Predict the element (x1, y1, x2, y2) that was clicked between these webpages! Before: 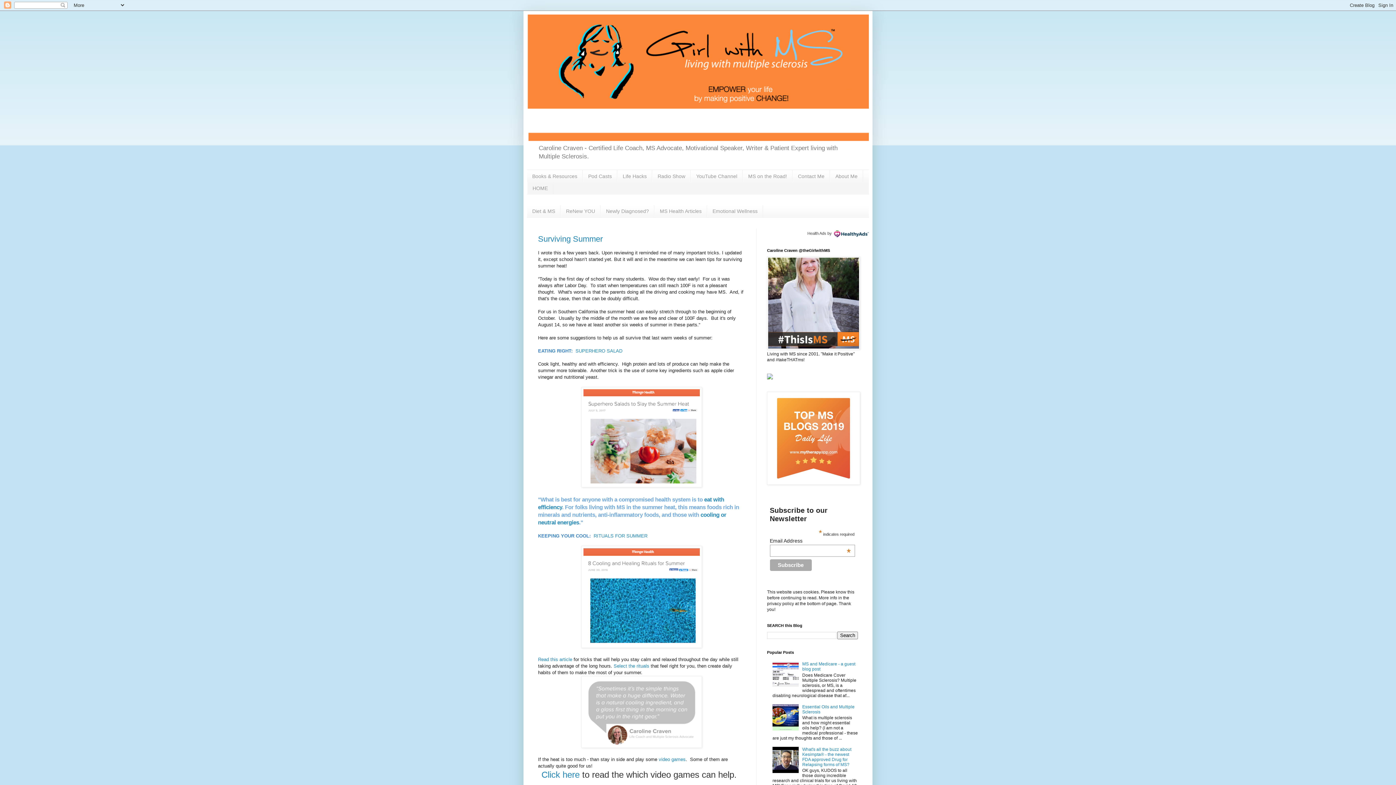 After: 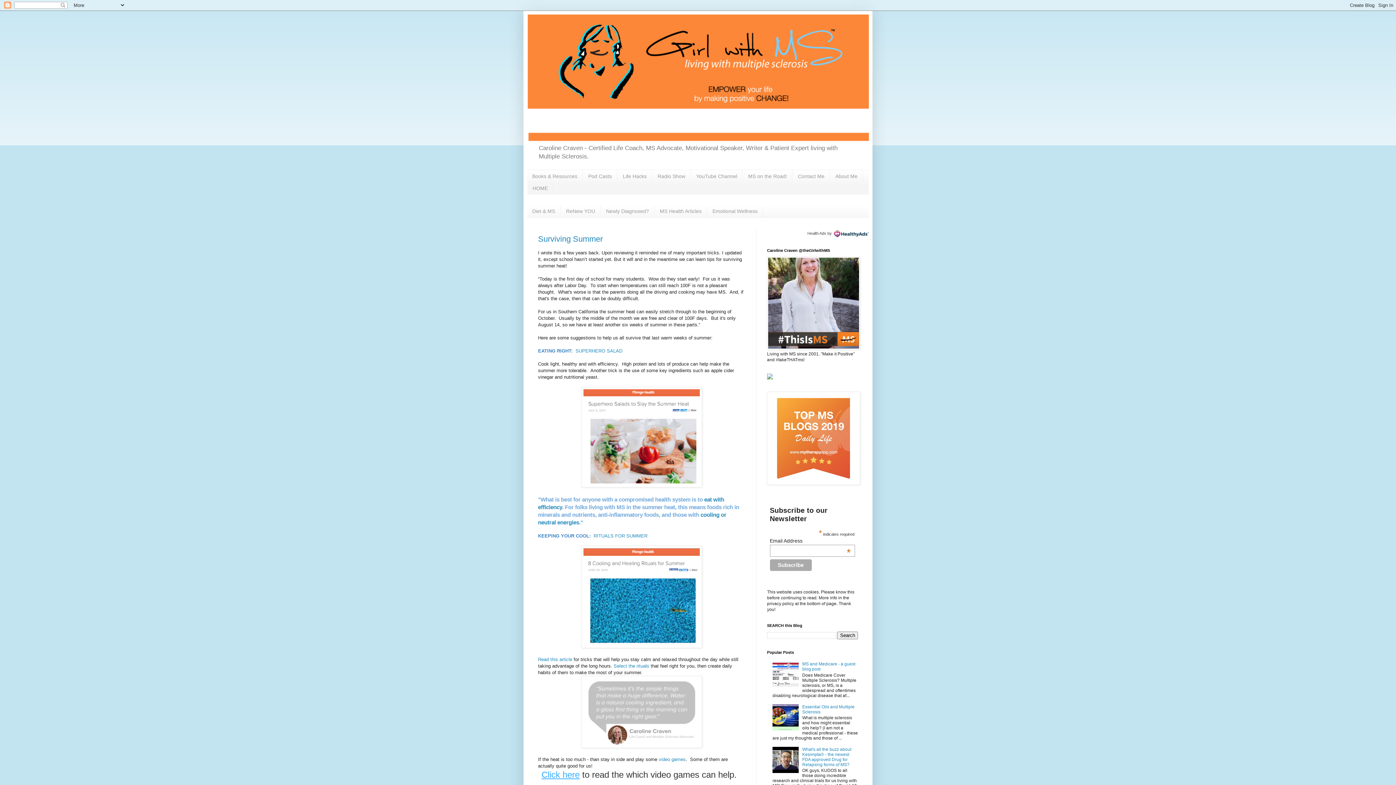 Action: label: Click here bbox: (541, 770, 579, 780)